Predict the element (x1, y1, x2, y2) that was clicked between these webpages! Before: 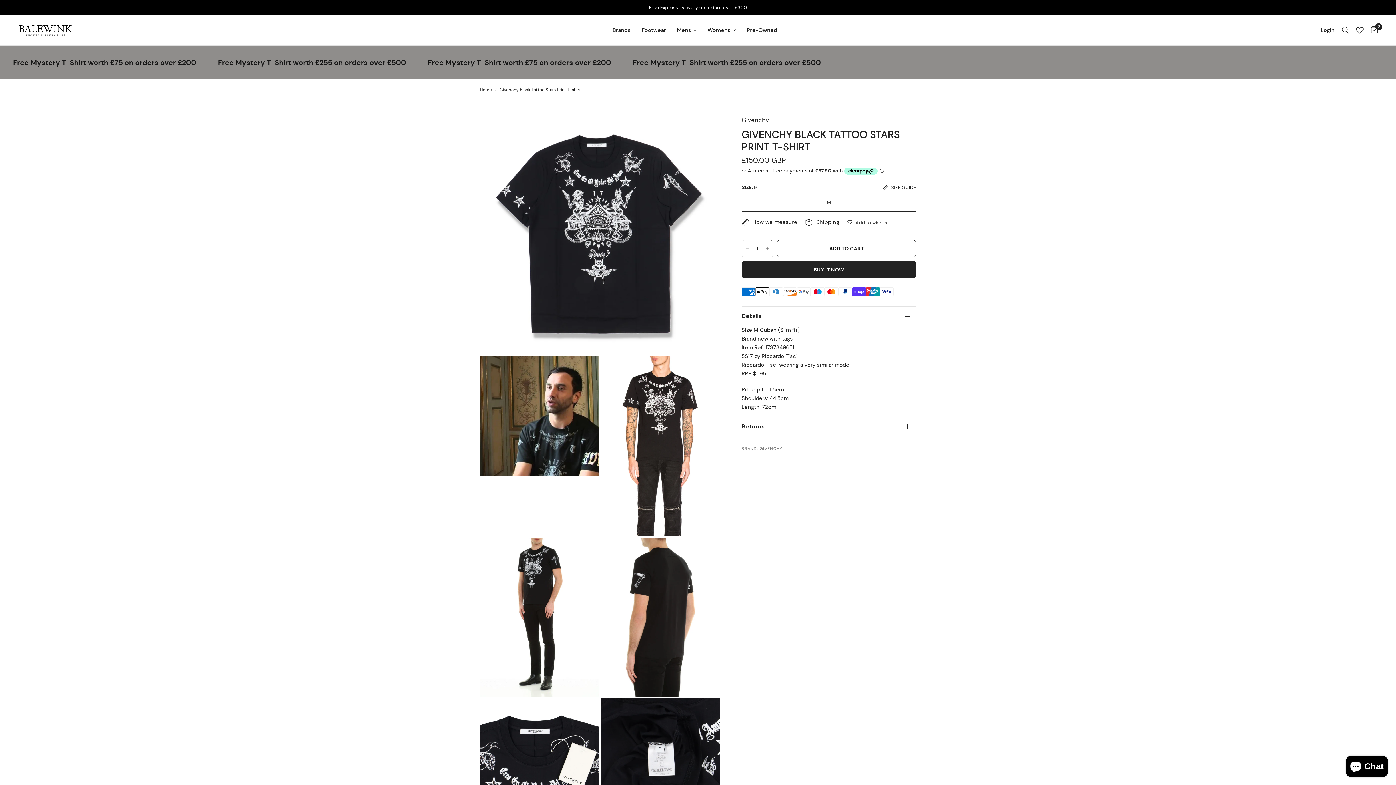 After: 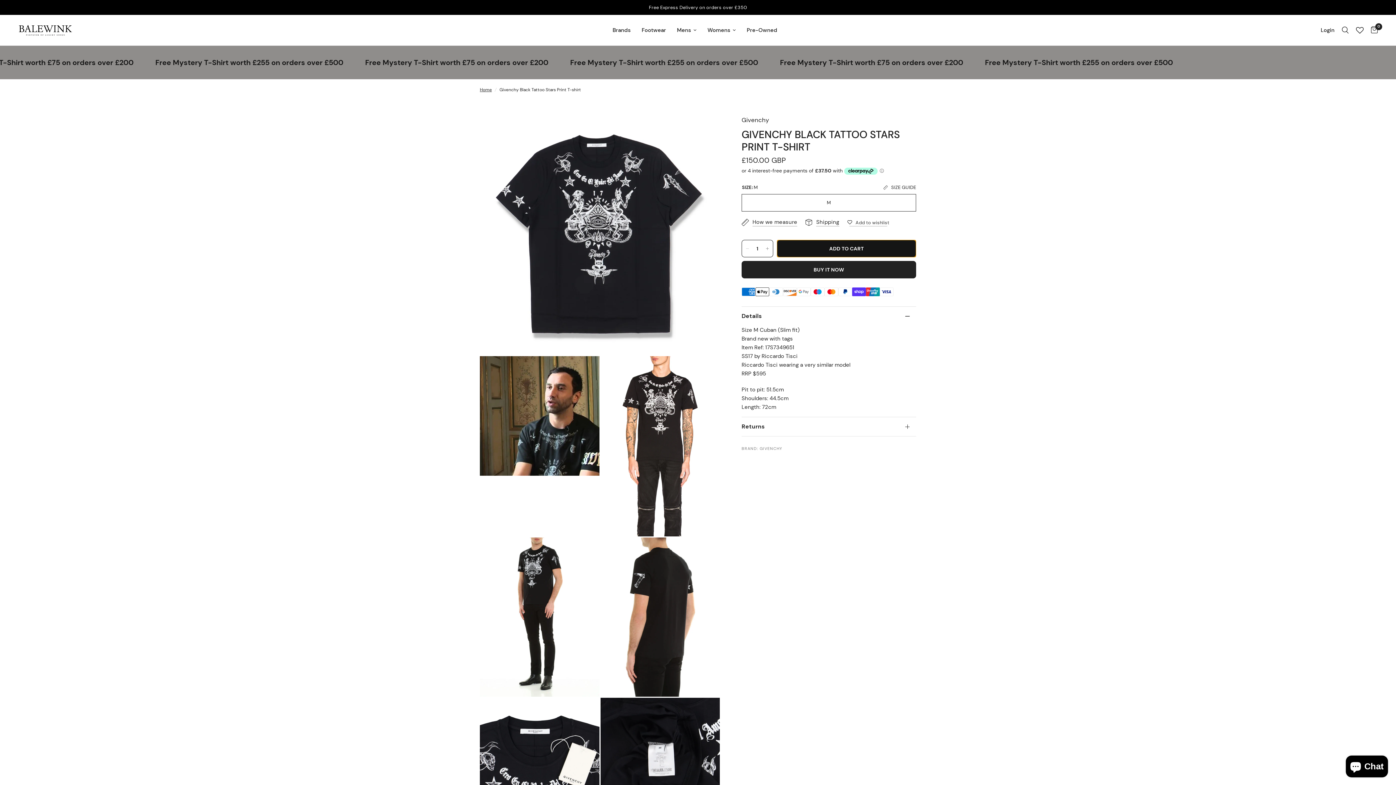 Action: label: ADD TO CART bbox: (777, 239, 916, 257)